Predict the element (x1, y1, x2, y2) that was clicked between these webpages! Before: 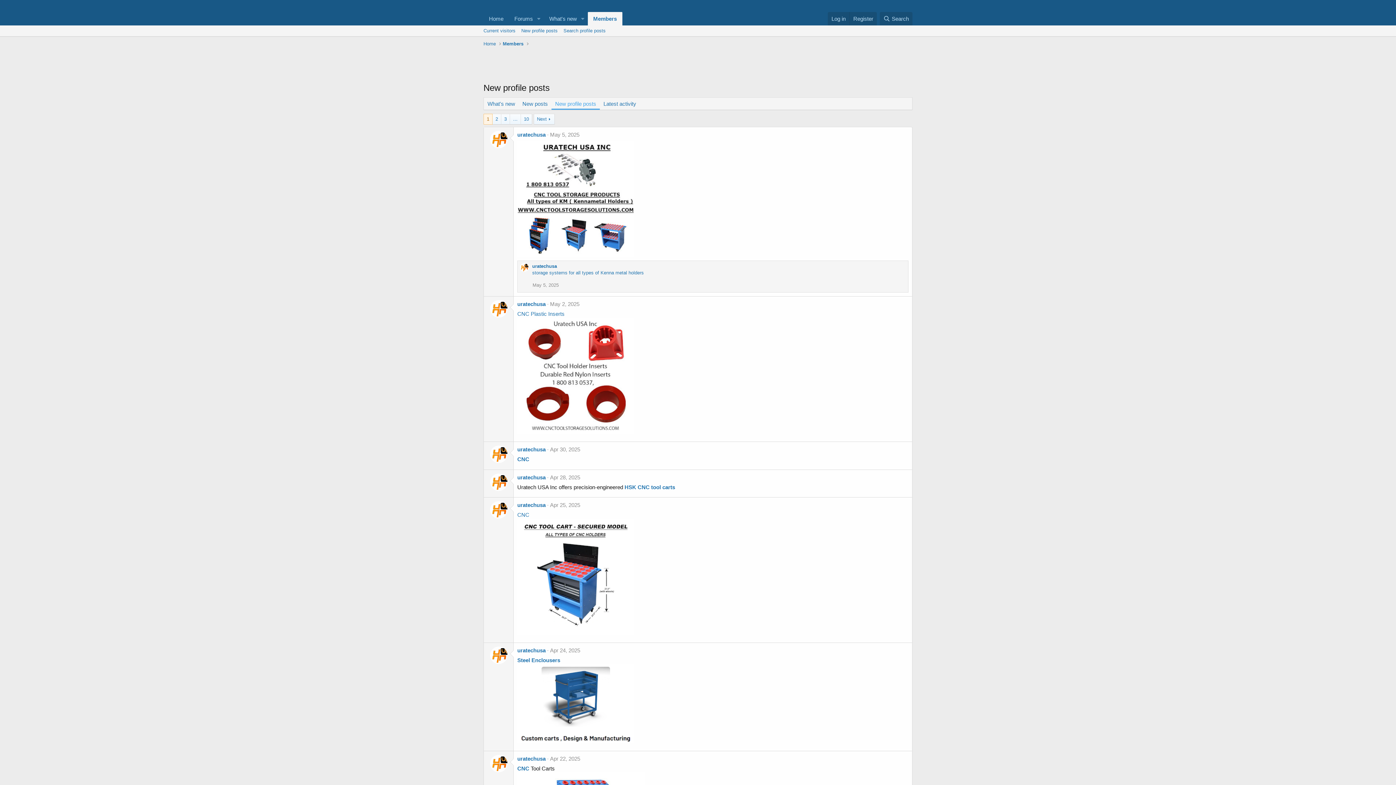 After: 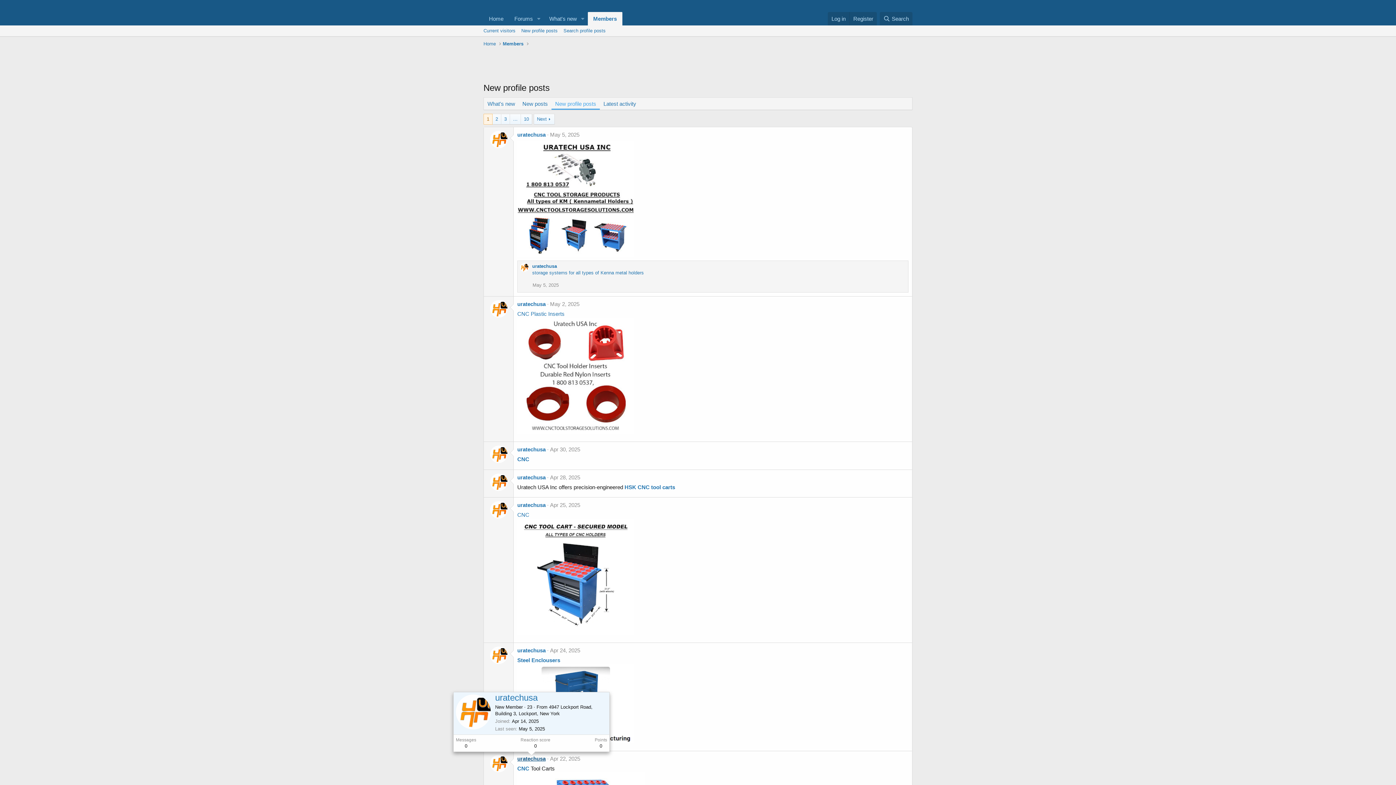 Action: label: uratechusa bbox: (517, 756, 545, 762)